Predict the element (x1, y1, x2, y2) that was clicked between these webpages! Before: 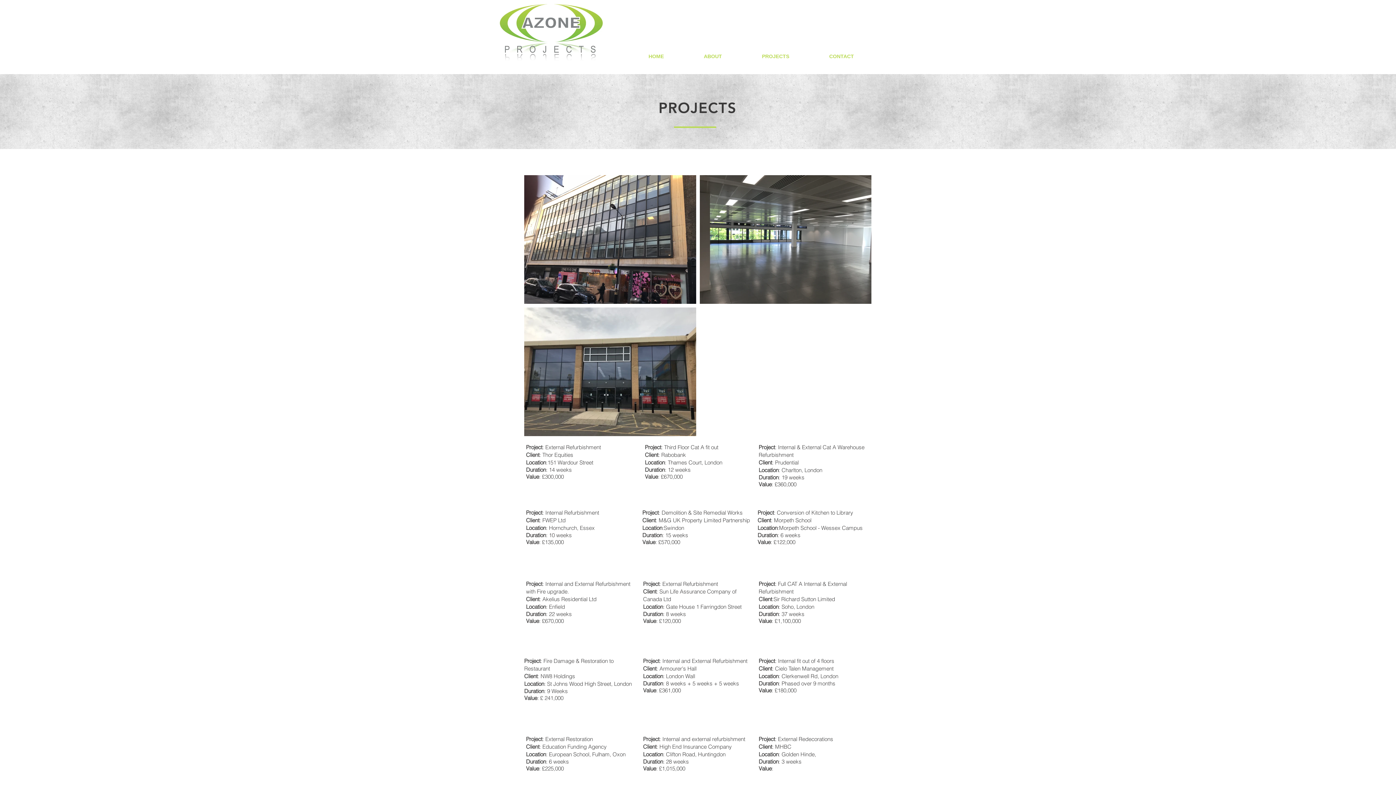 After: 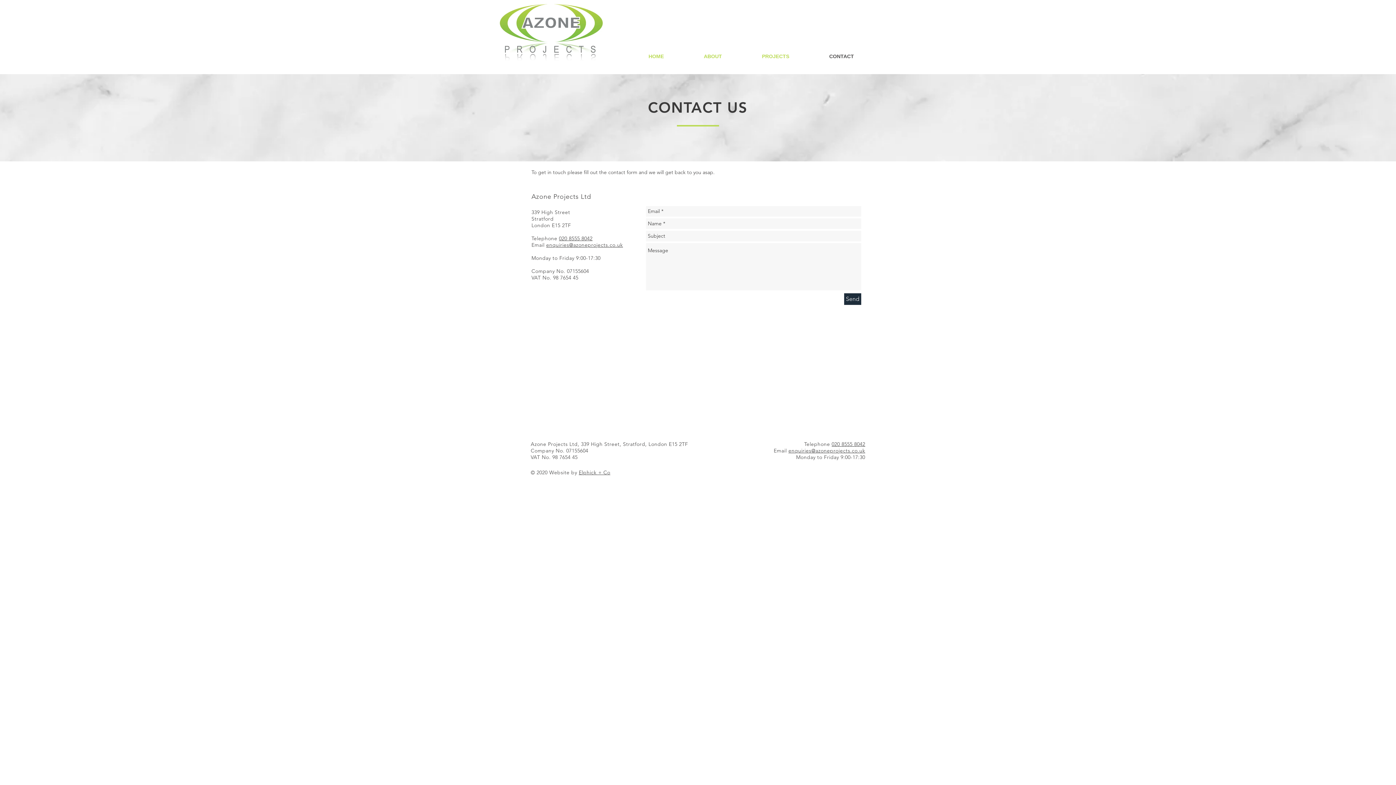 Action: label: CONTACT bbox: (809, 47, 874, 65)